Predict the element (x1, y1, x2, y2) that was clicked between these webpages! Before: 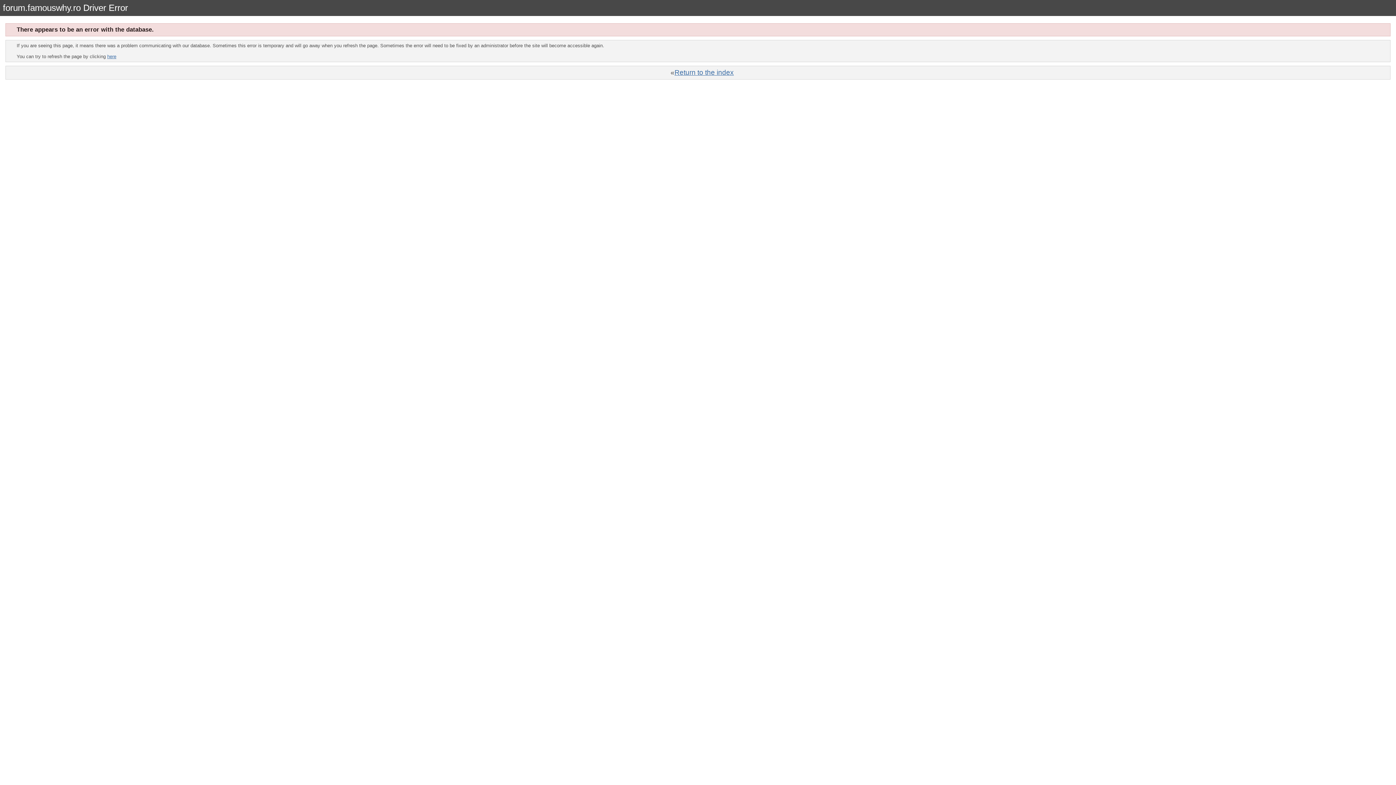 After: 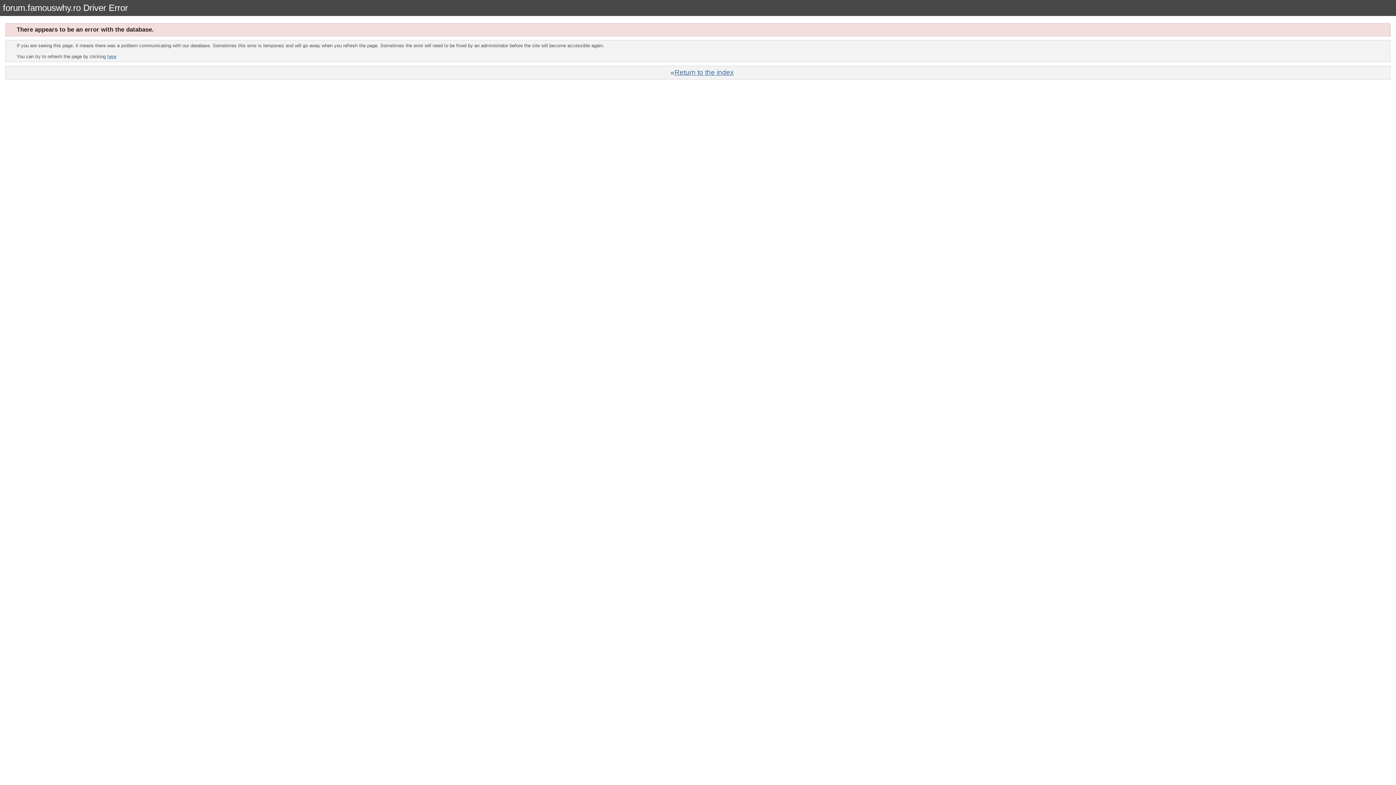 Action: label: here bbox: (107, 53, 116, 59)